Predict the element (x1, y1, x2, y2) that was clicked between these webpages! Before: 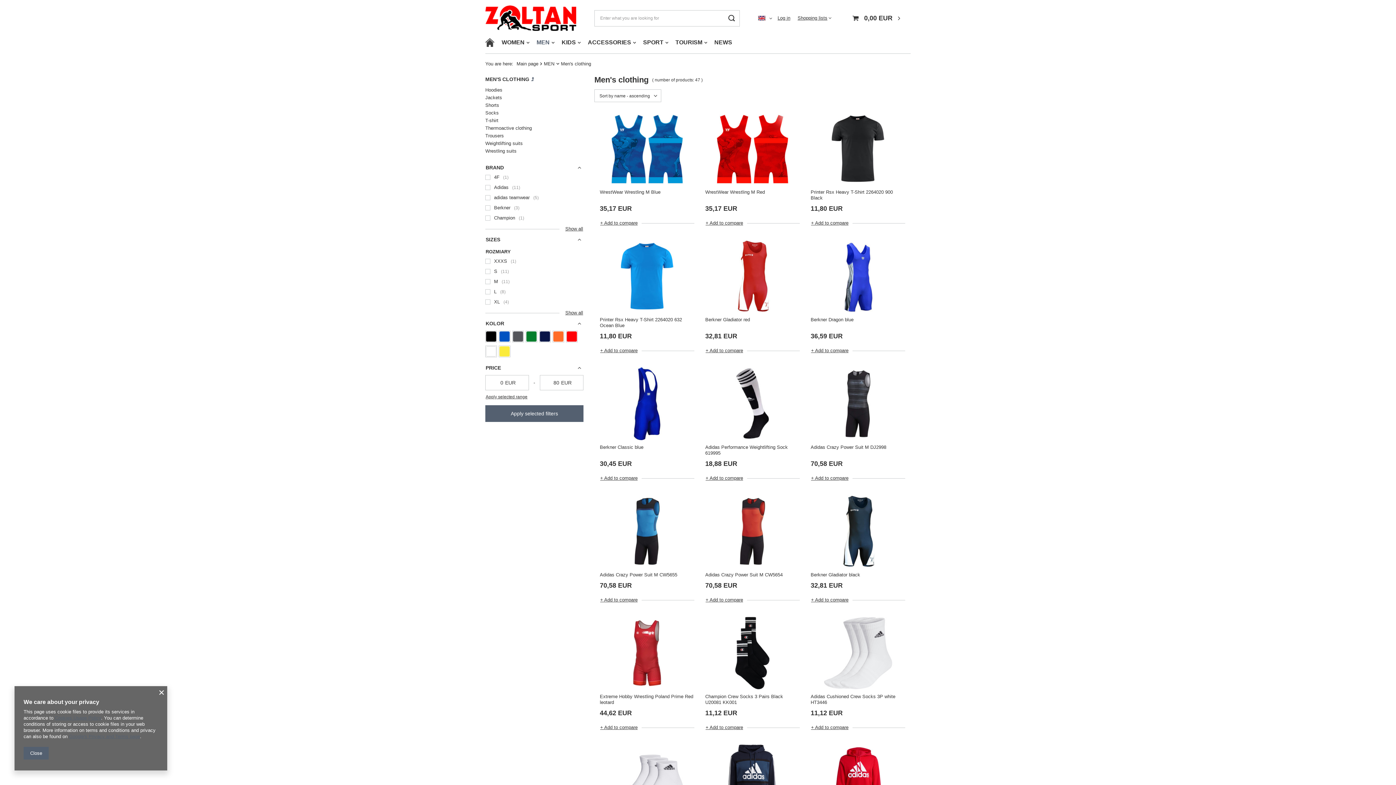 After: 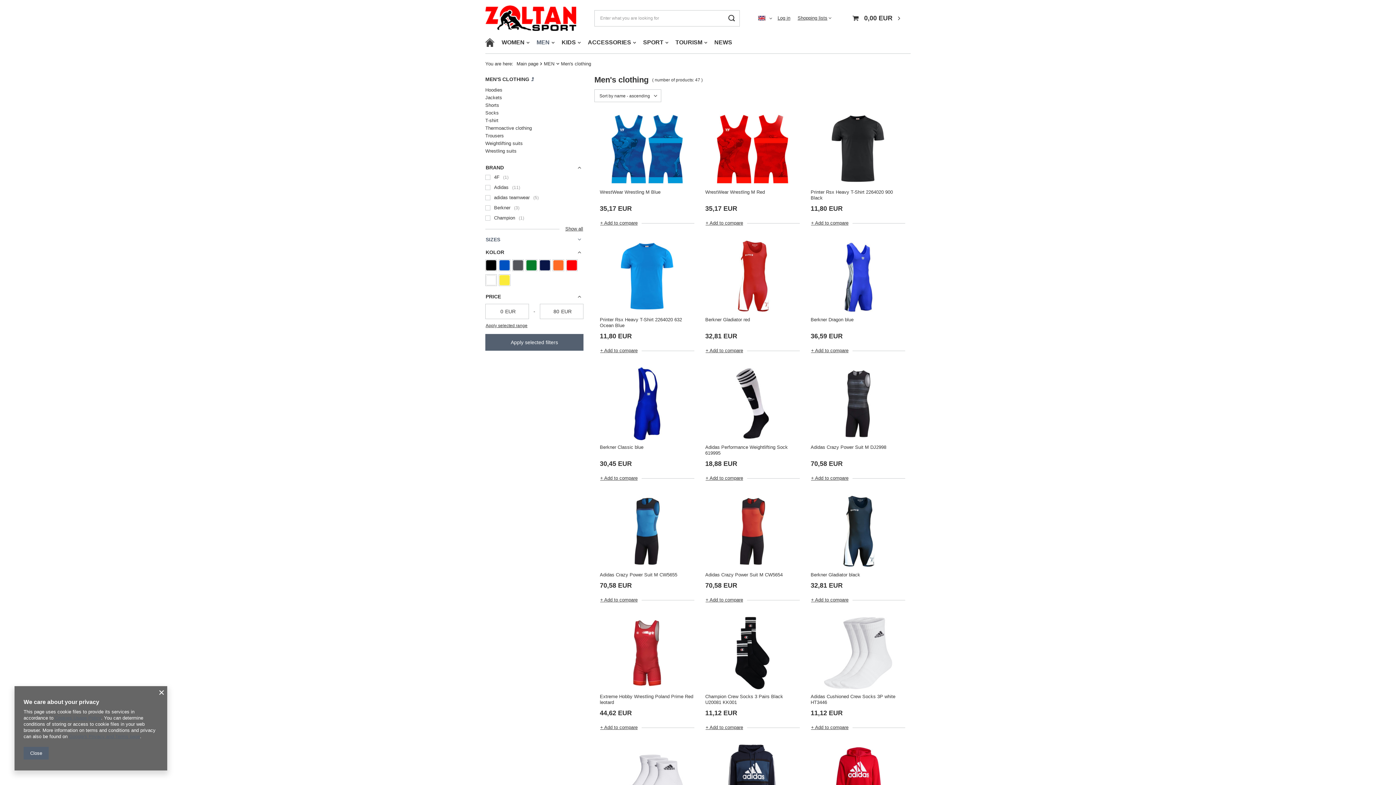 Action: bbox: (485, 234, 583, 245) label: SIZES